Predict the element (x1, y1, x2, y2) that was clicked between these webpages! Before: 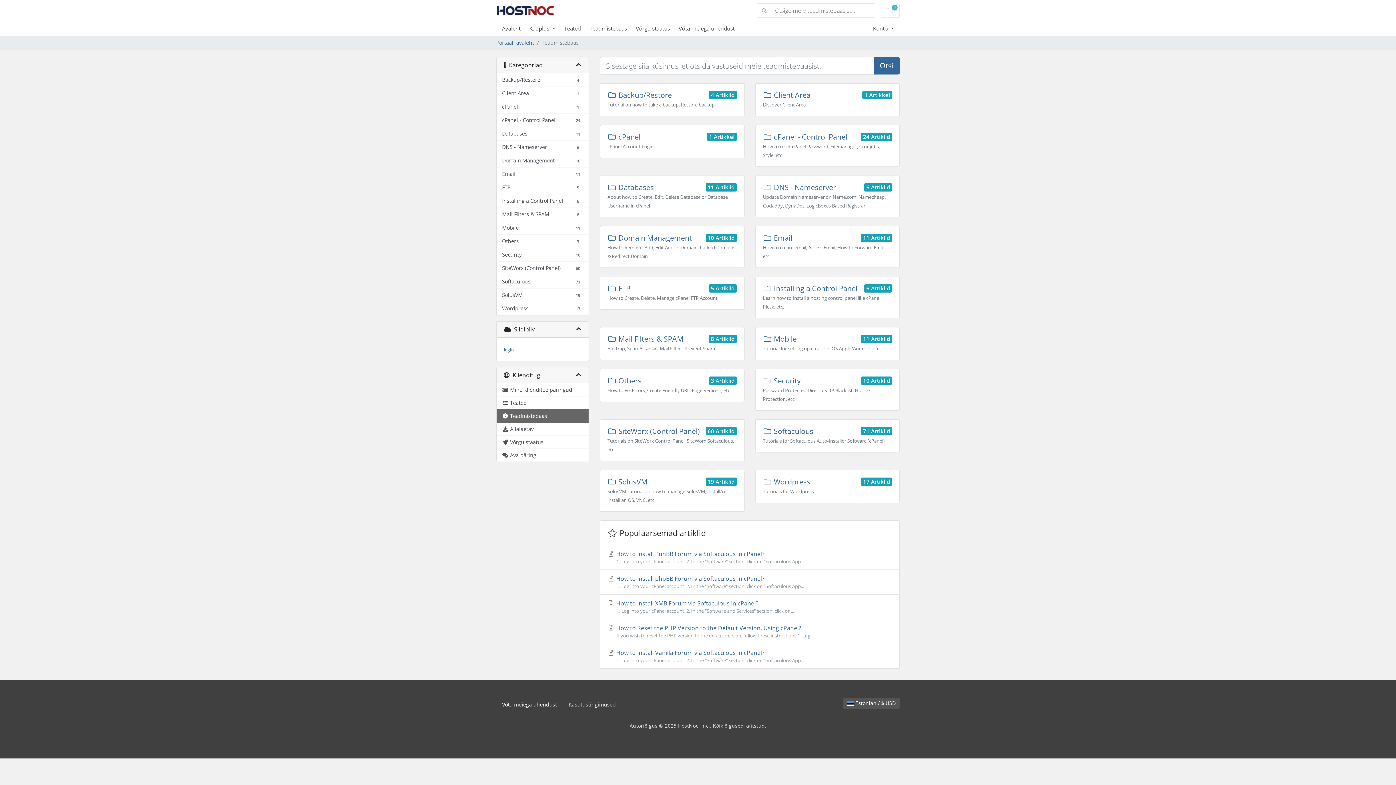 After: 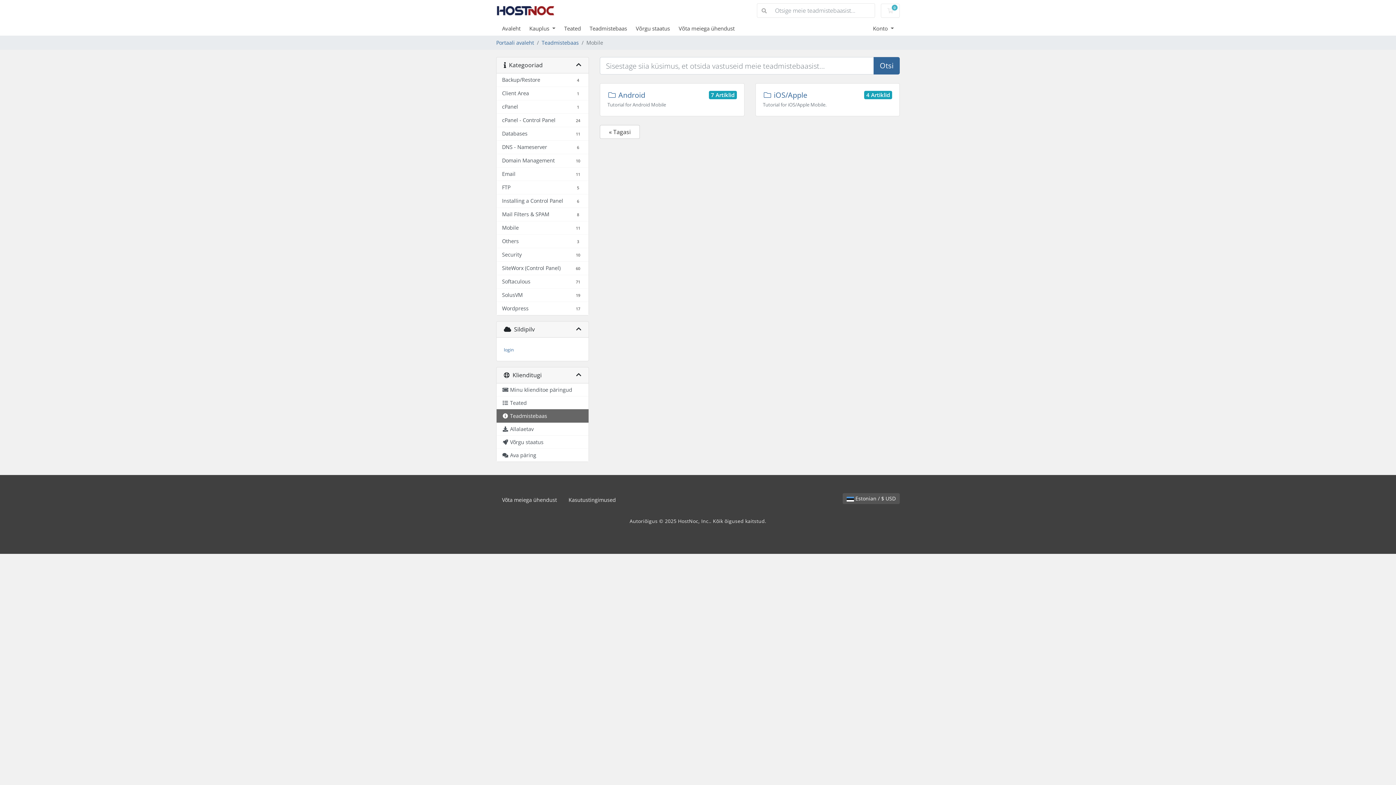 Action: bbox: (496, 221, 588, 234) label: Mobile
11